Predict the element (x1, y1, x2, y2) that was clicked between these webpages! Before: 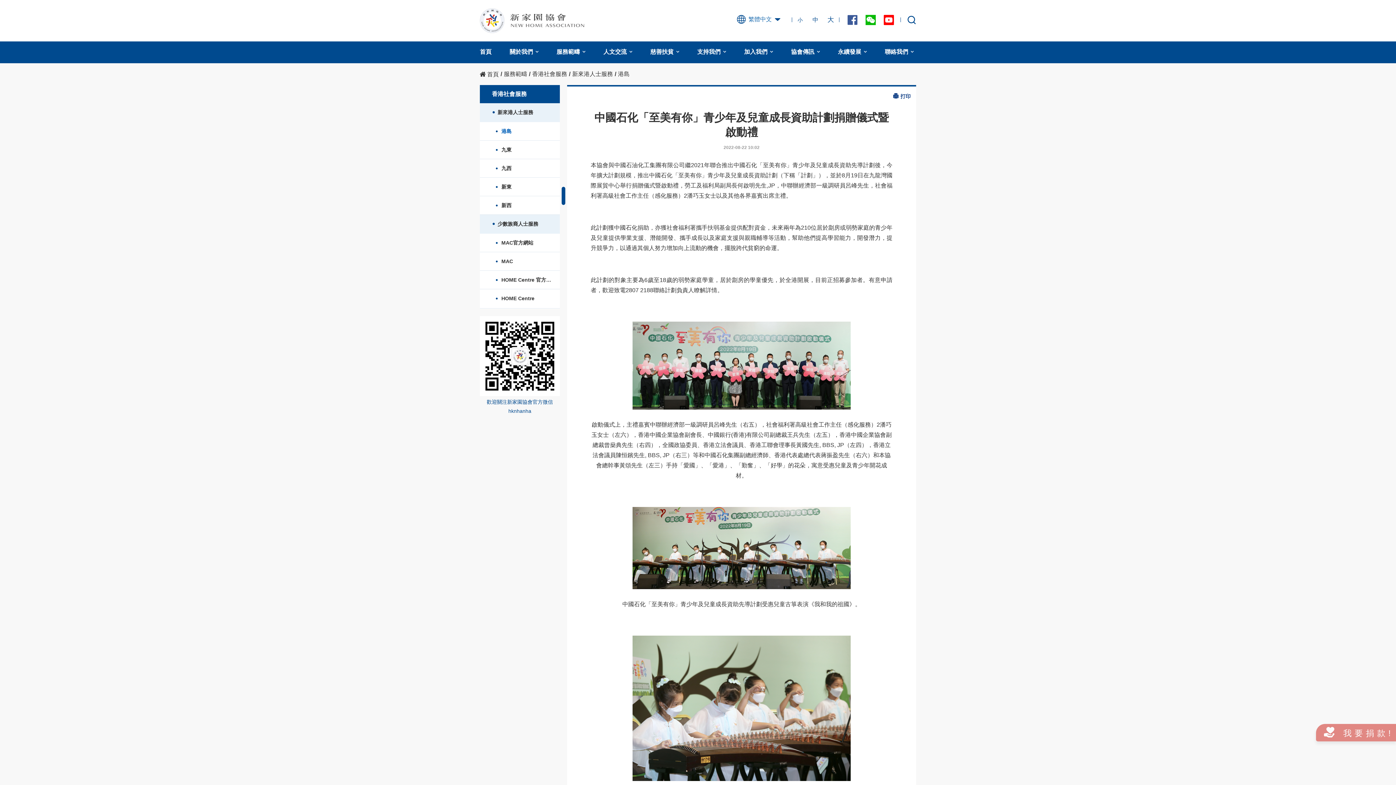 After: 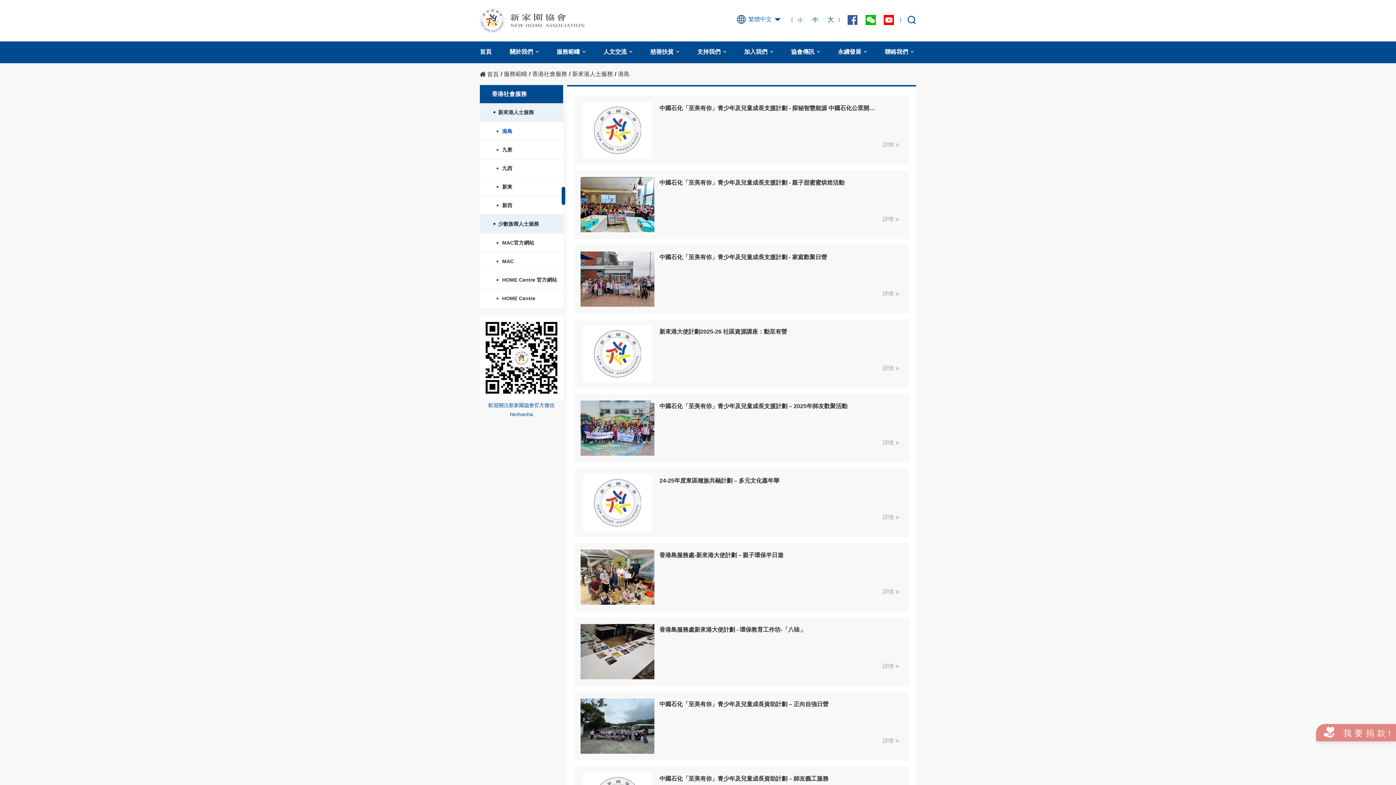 Action: label: 港島 bbox: (618, 70, 629, 76)